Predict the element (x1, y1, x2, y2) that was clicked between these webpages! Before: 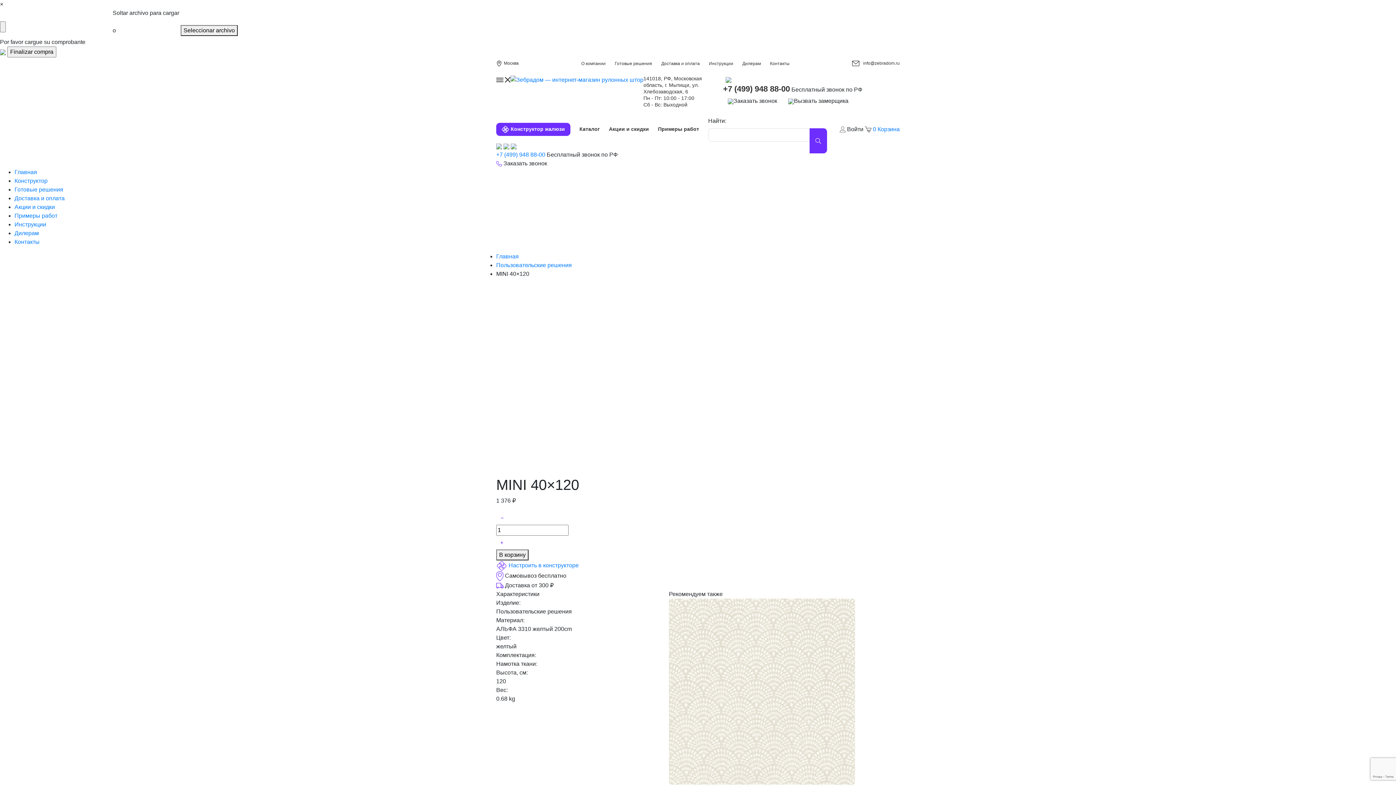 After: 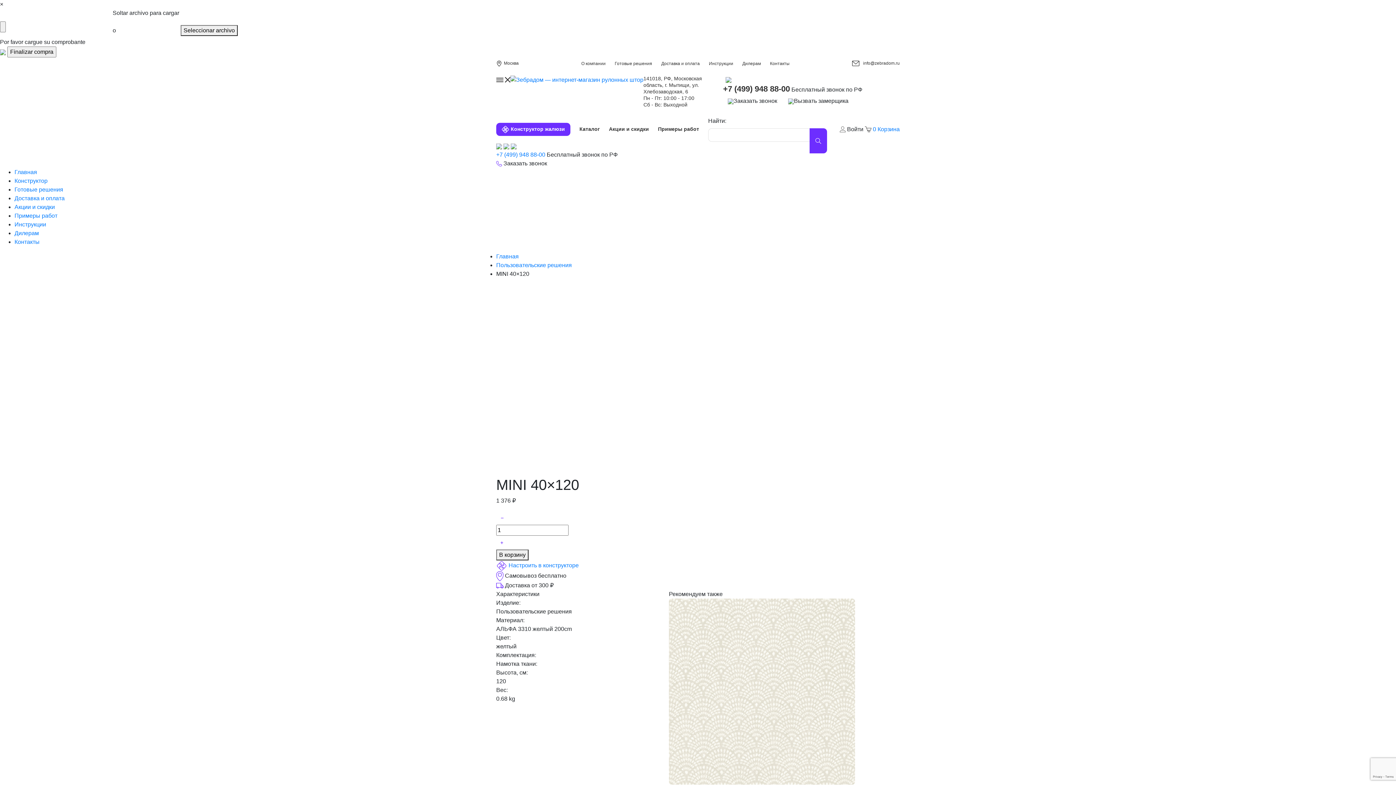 Action: bbox: (510, 142, 516, 149)